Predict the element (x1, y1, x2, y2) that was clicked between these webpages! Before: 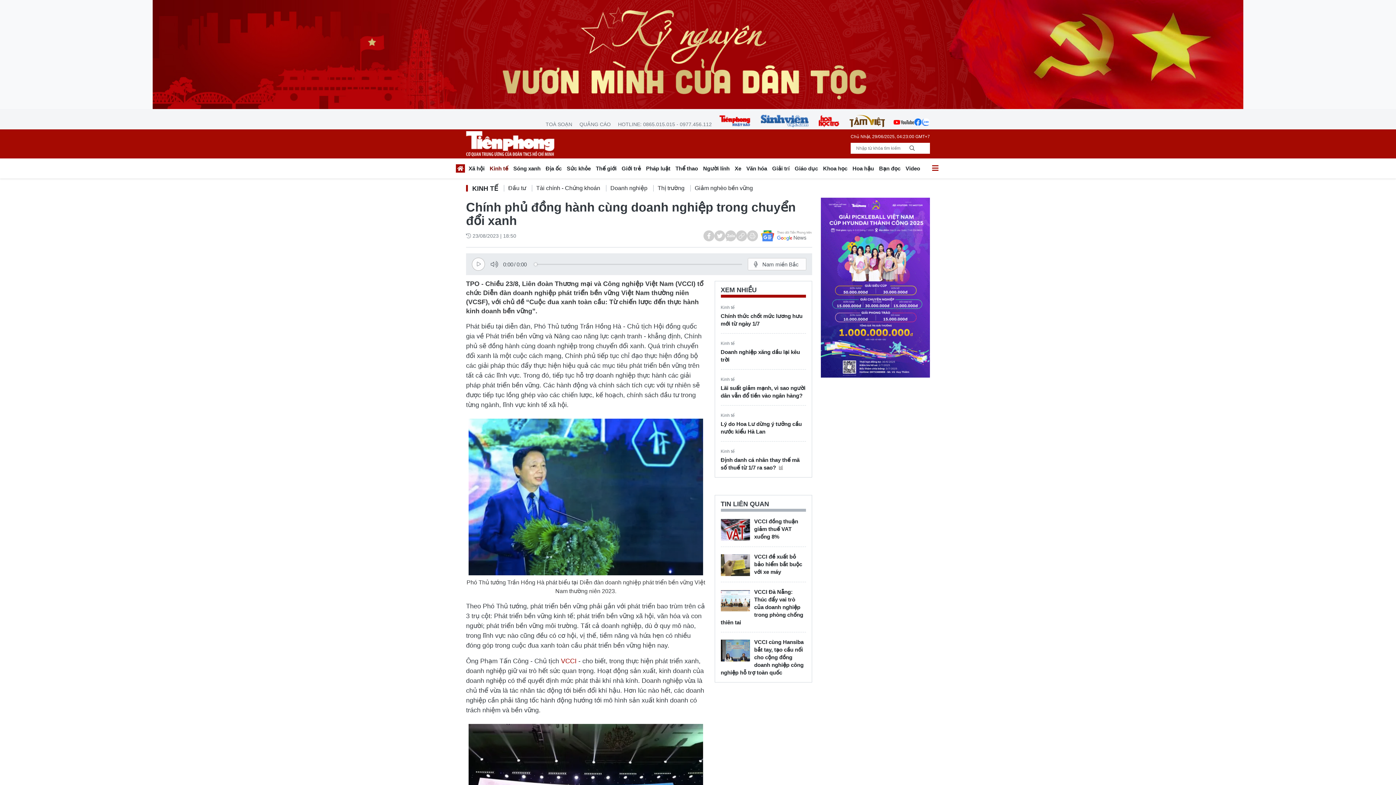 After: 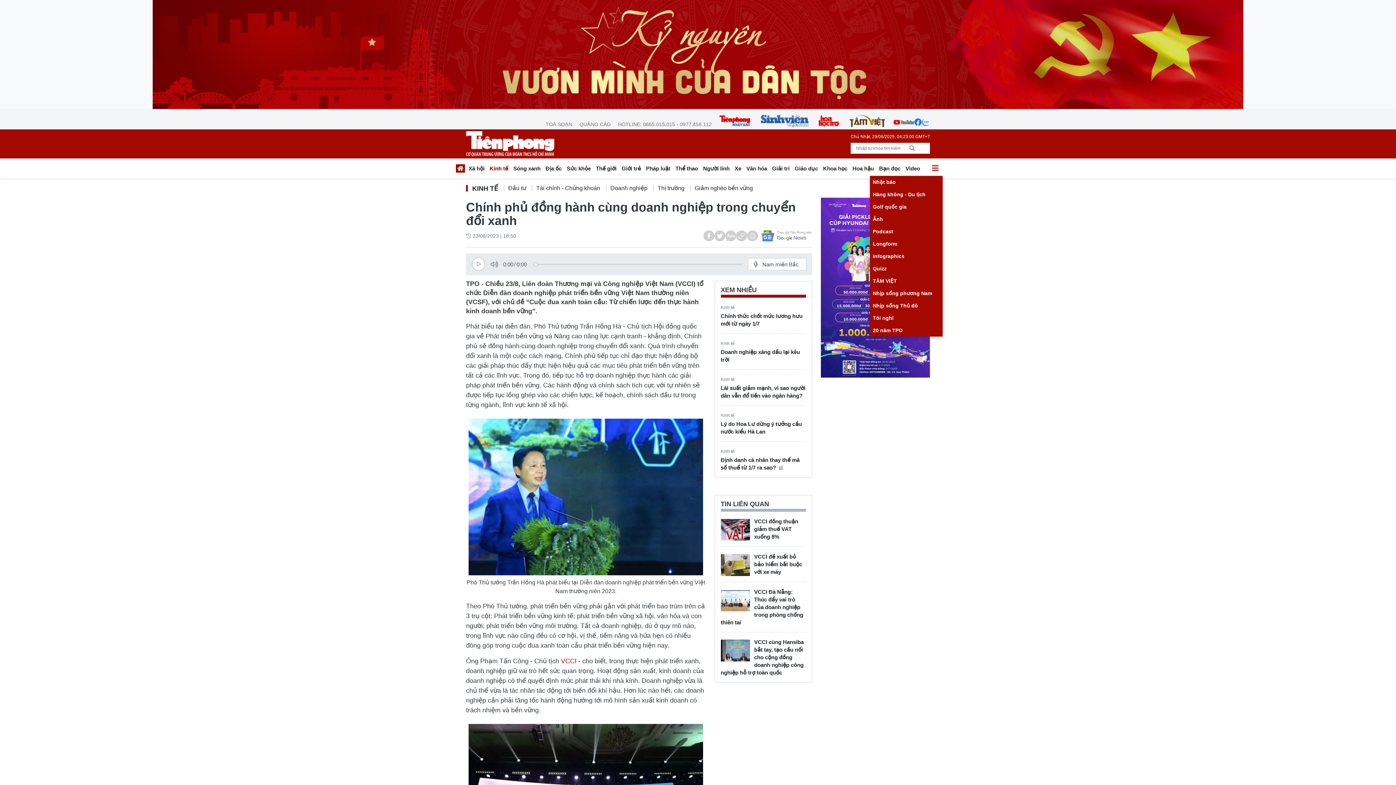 Action: bbox: (928, 163, 942, 176)